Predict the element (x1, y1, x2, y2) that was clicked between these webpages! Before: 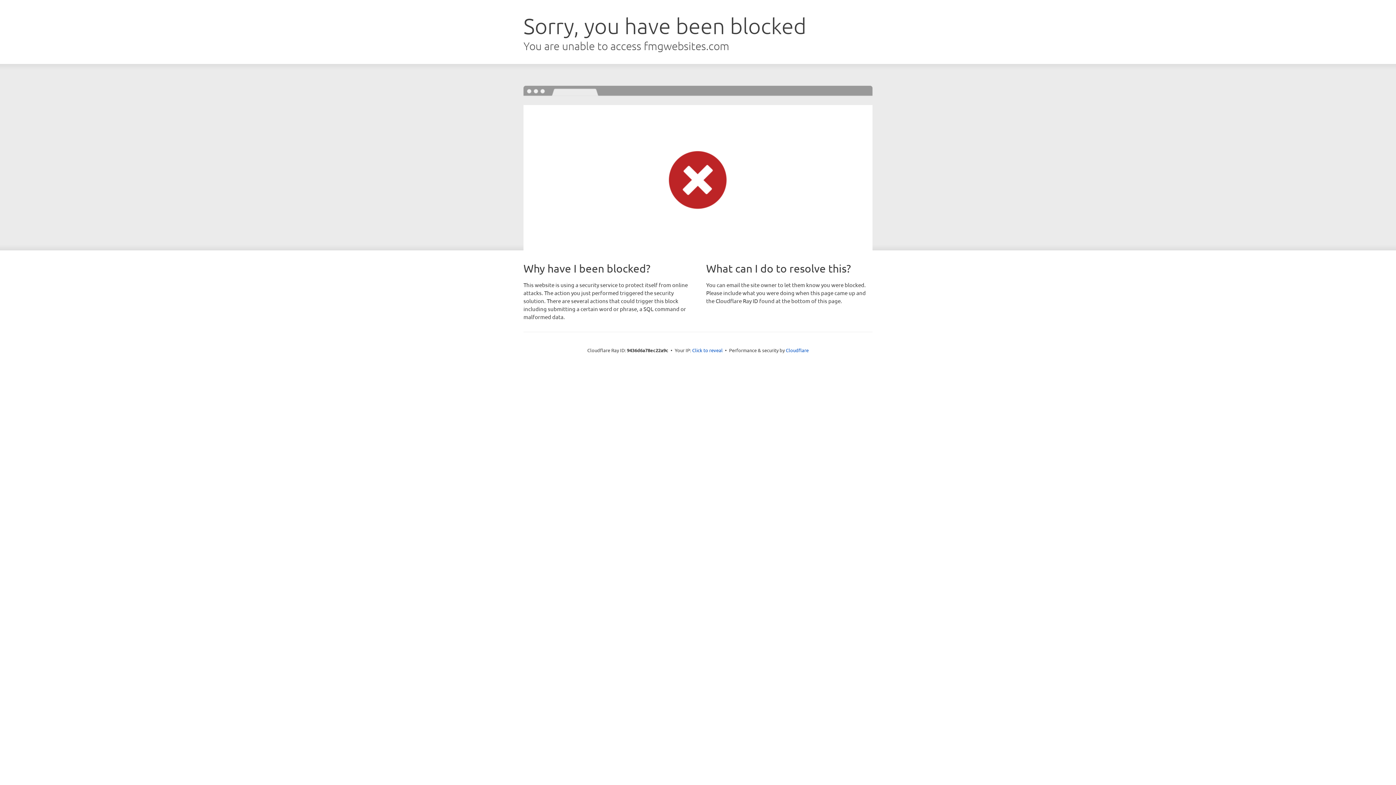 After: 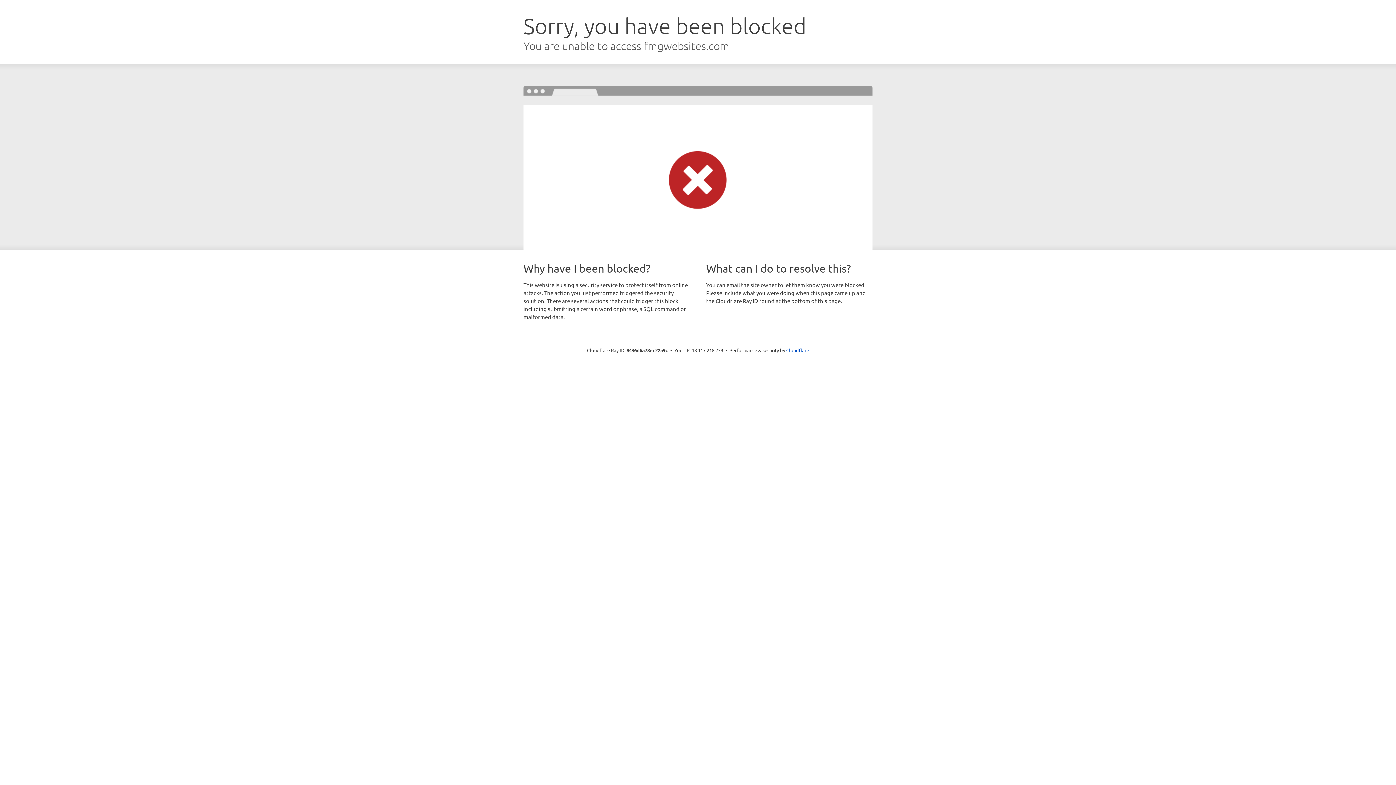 Action: bbox: (692, 346, 722, 353) label: Click to reveal